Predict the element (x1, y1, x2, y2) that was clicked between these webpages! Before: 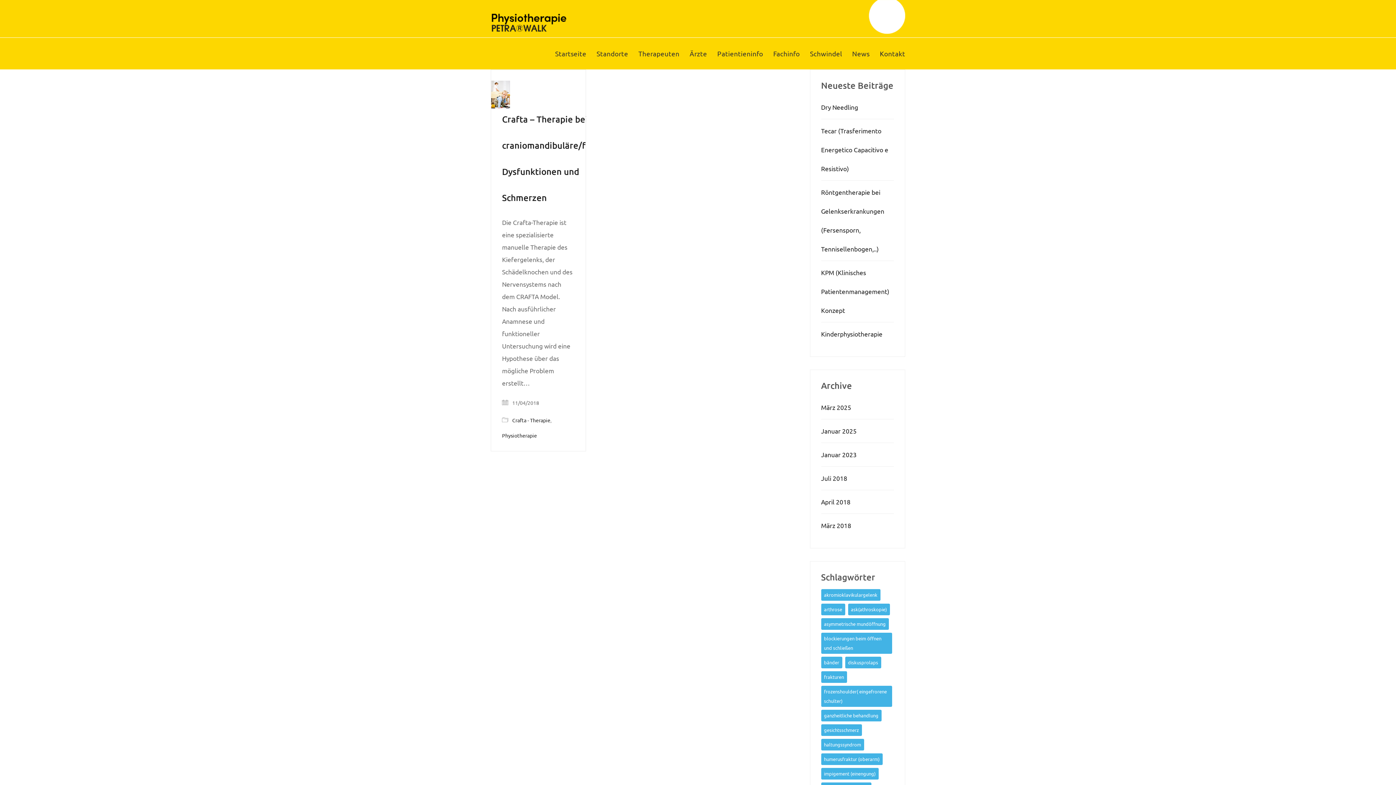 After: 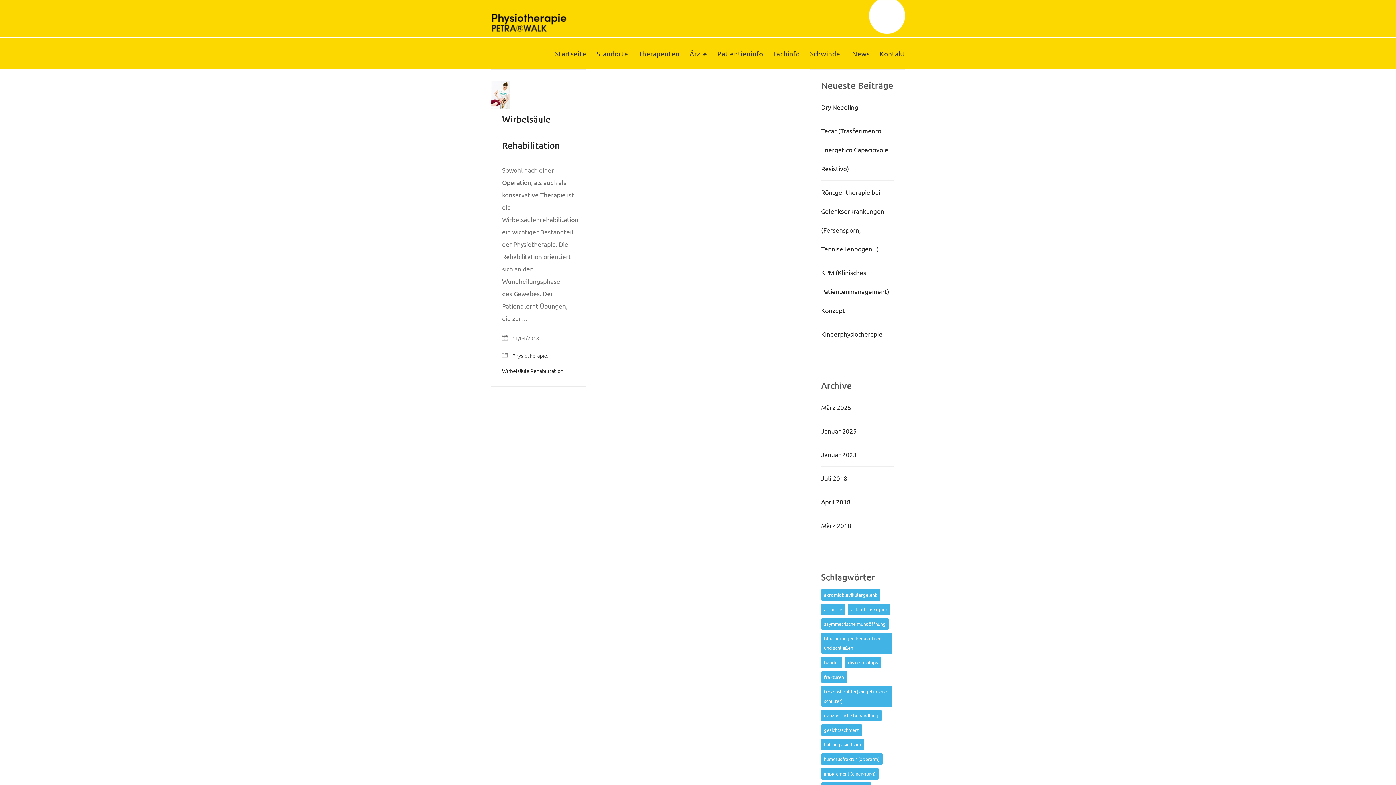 Action: bbox: (845, 657, 881, 668) label: Diskusprolaps (1 Eintrag)